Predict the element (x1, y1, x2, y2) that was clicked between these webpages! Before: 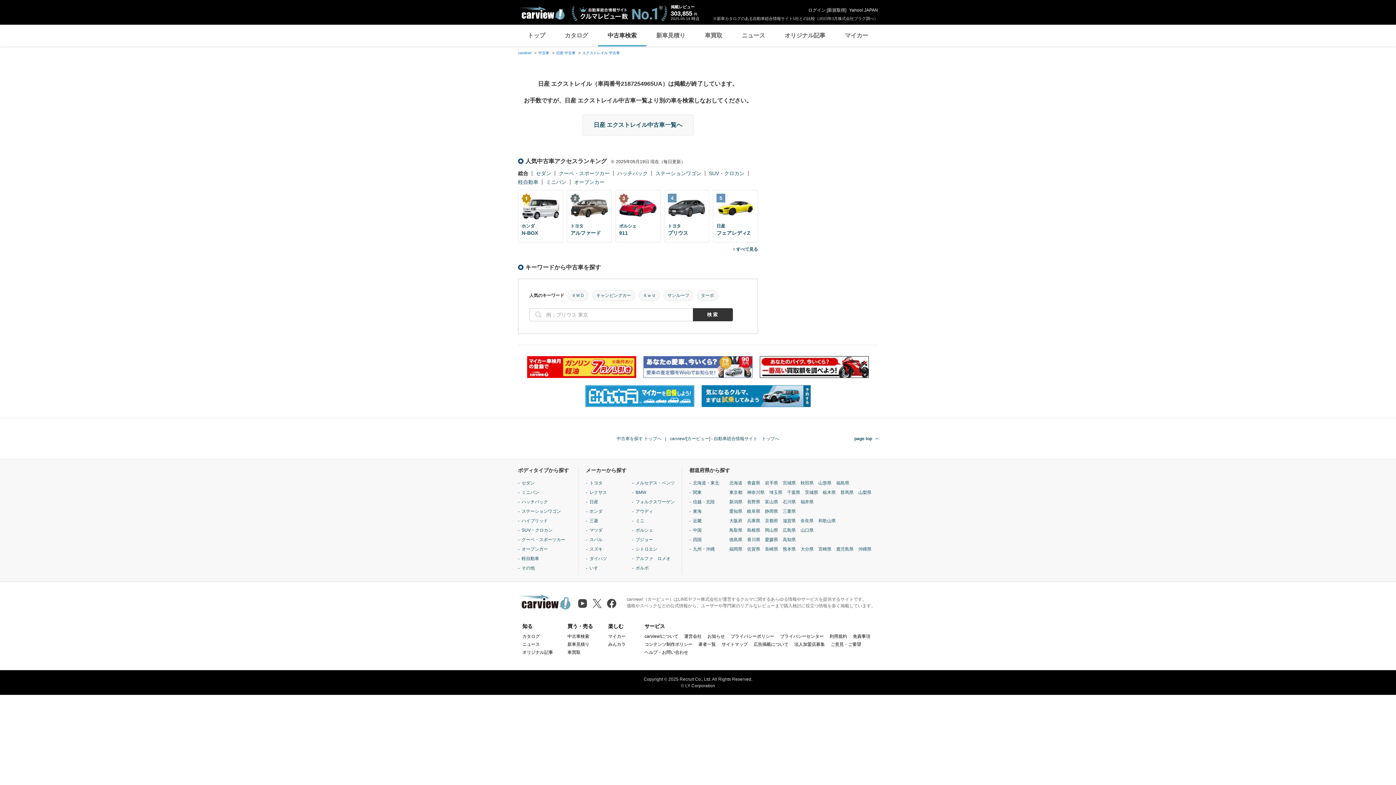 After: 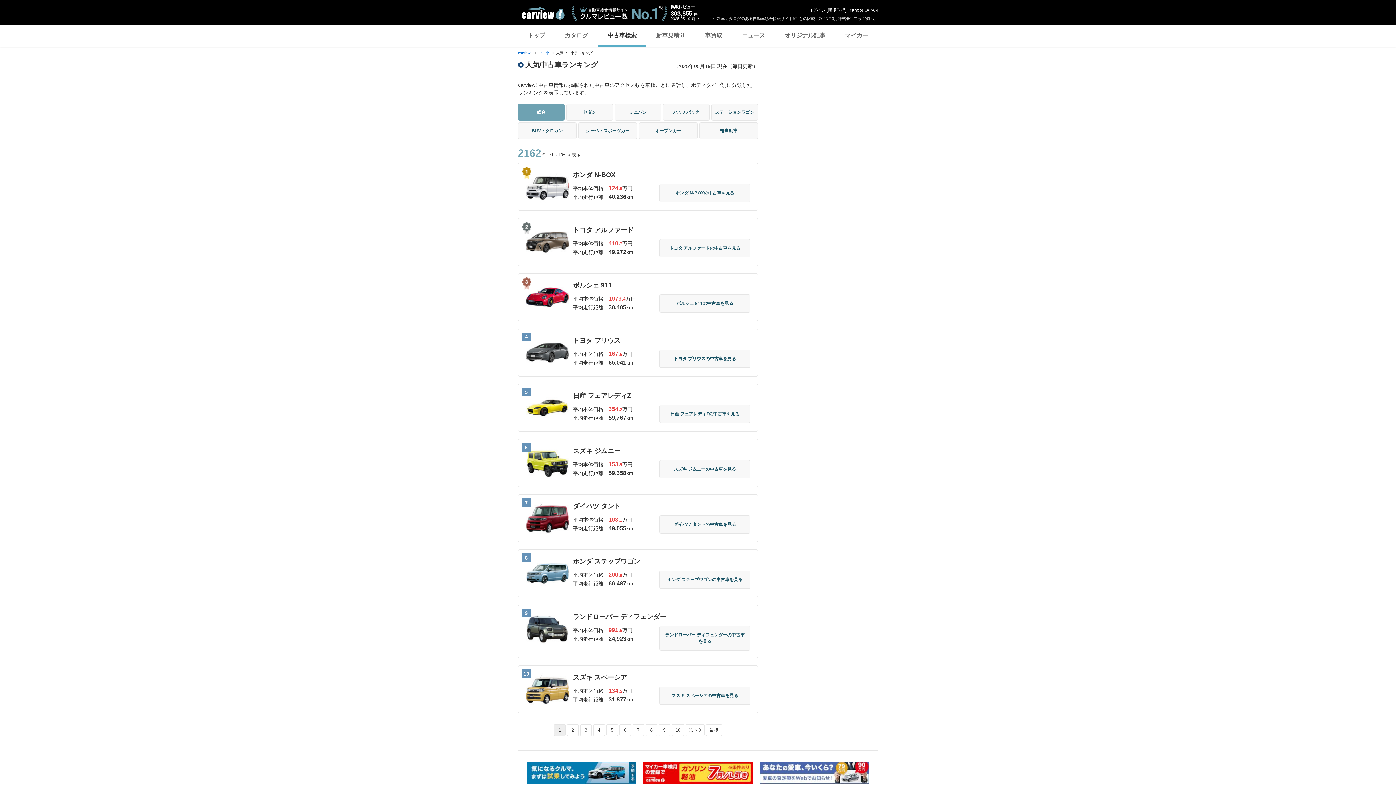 Action: bbox: (732, 246, 758, 252) label: すべて見る